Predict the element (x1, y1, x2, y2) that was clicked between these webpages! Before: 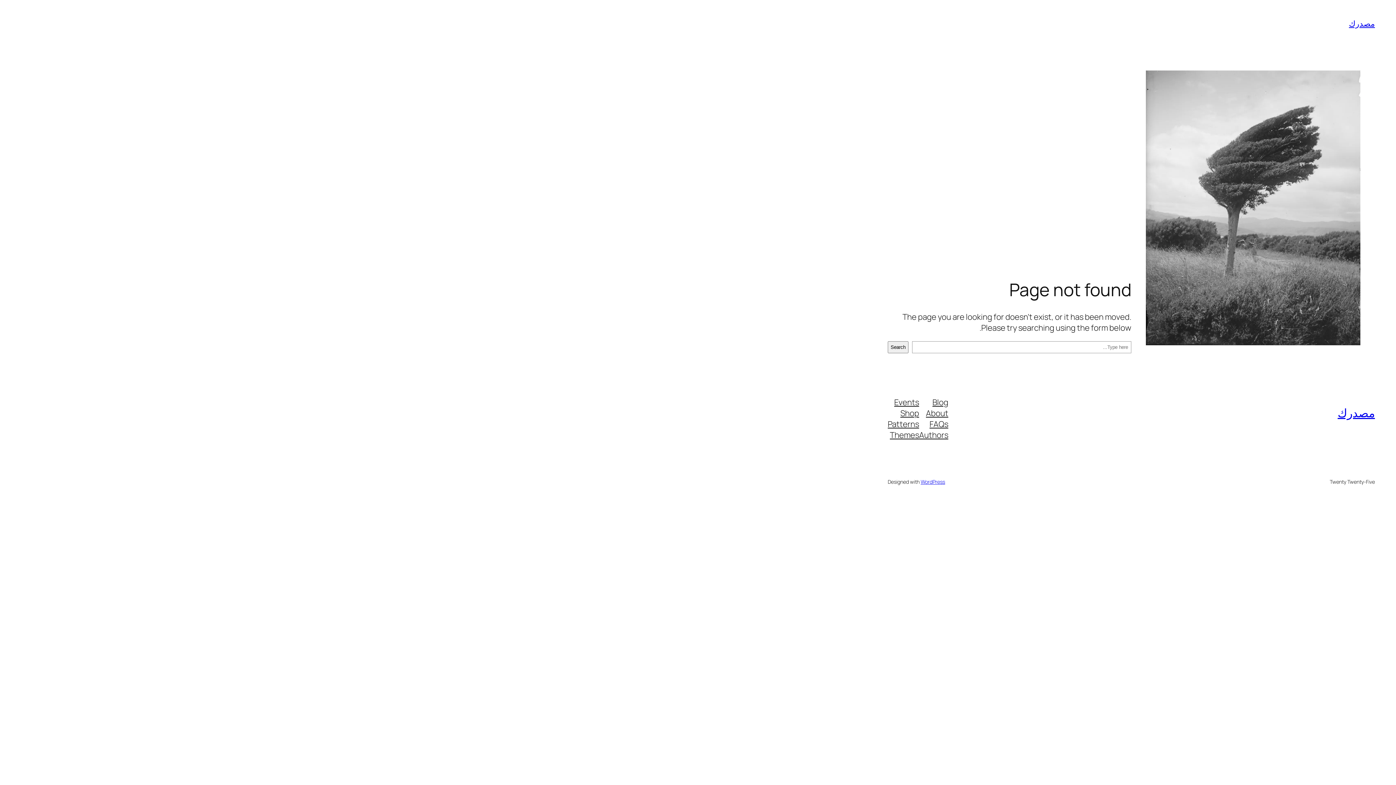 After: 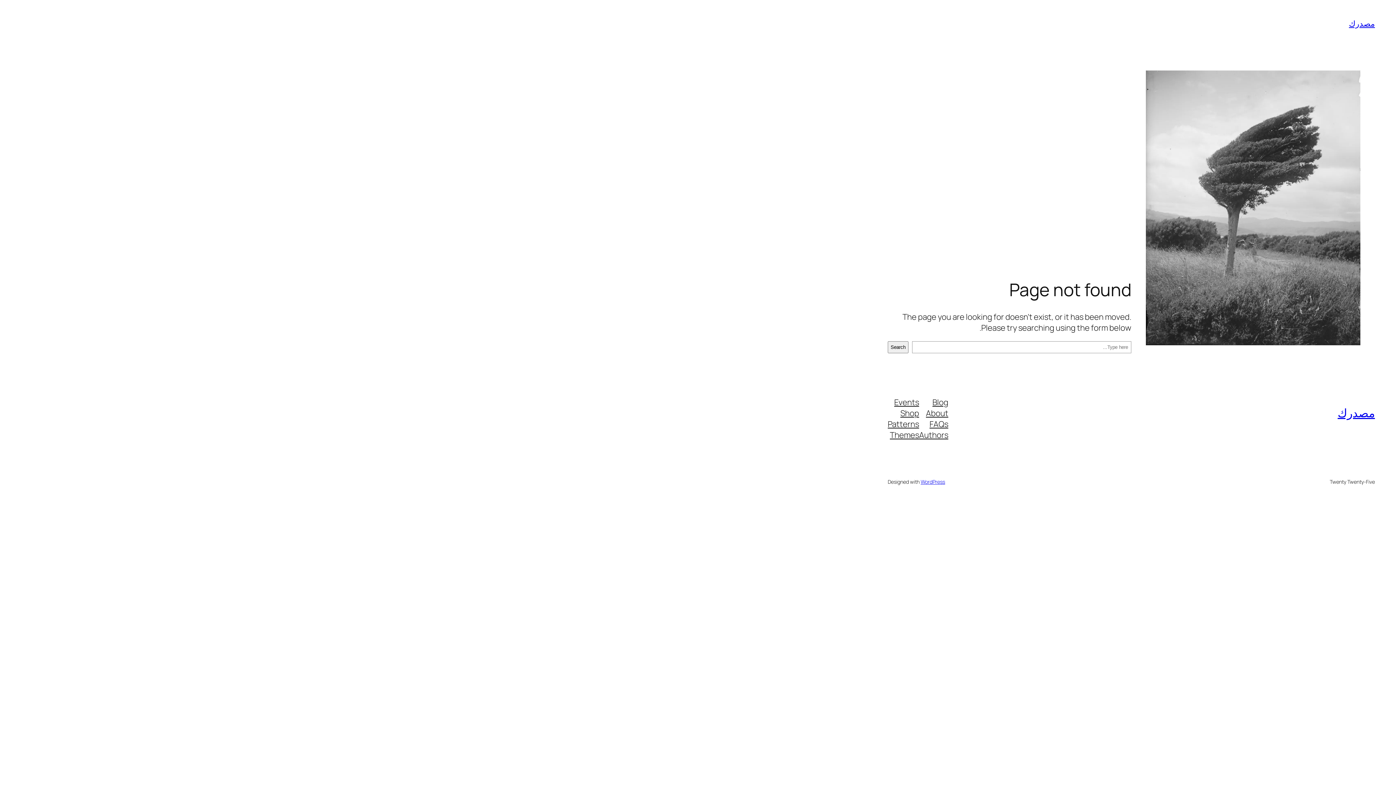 Action: bbox: (890, 429, 919, 440) label: Themes